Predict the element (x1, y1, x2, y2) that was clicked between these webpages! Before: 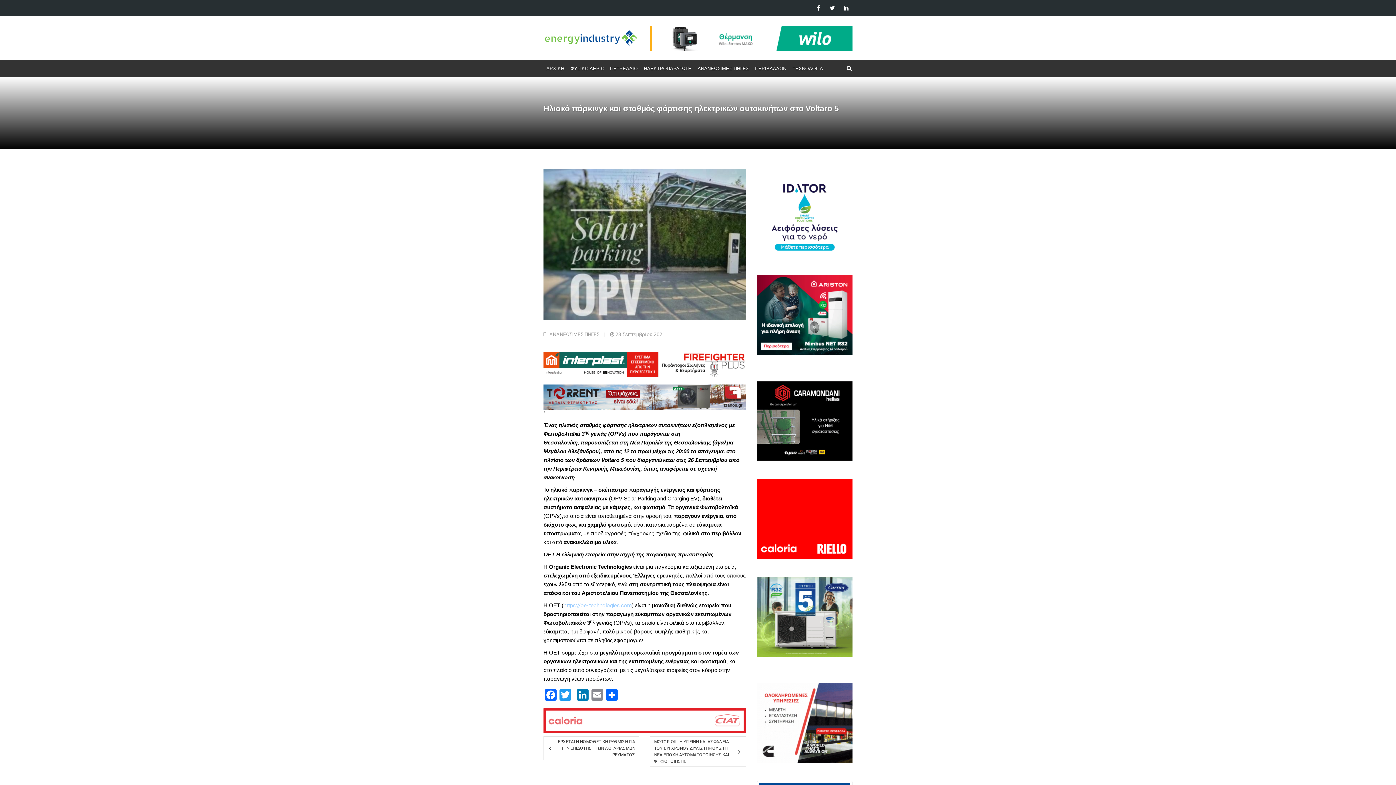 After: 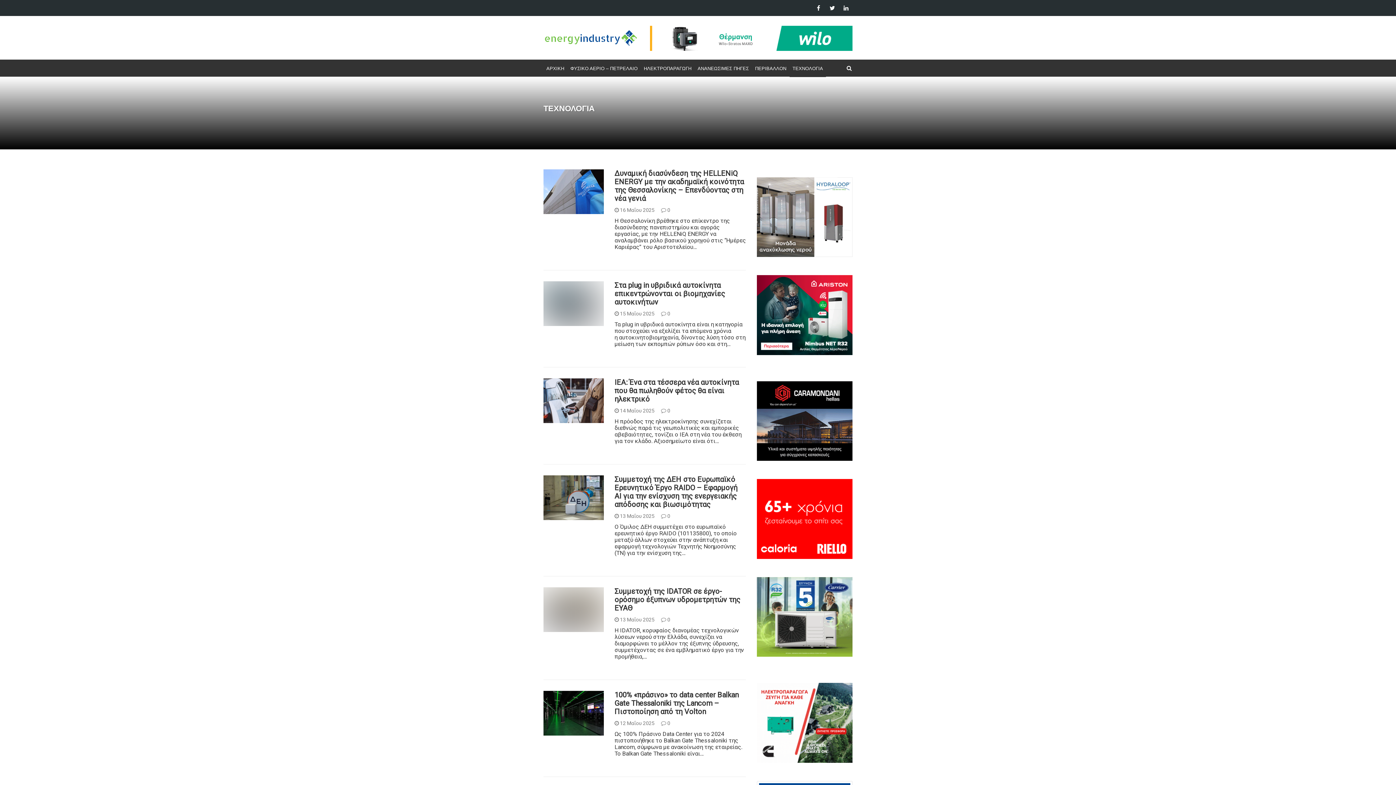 Action: bbox: (789, 59, 826, 76) label: ΤΕΧΝΟΛΟΓΙΑ